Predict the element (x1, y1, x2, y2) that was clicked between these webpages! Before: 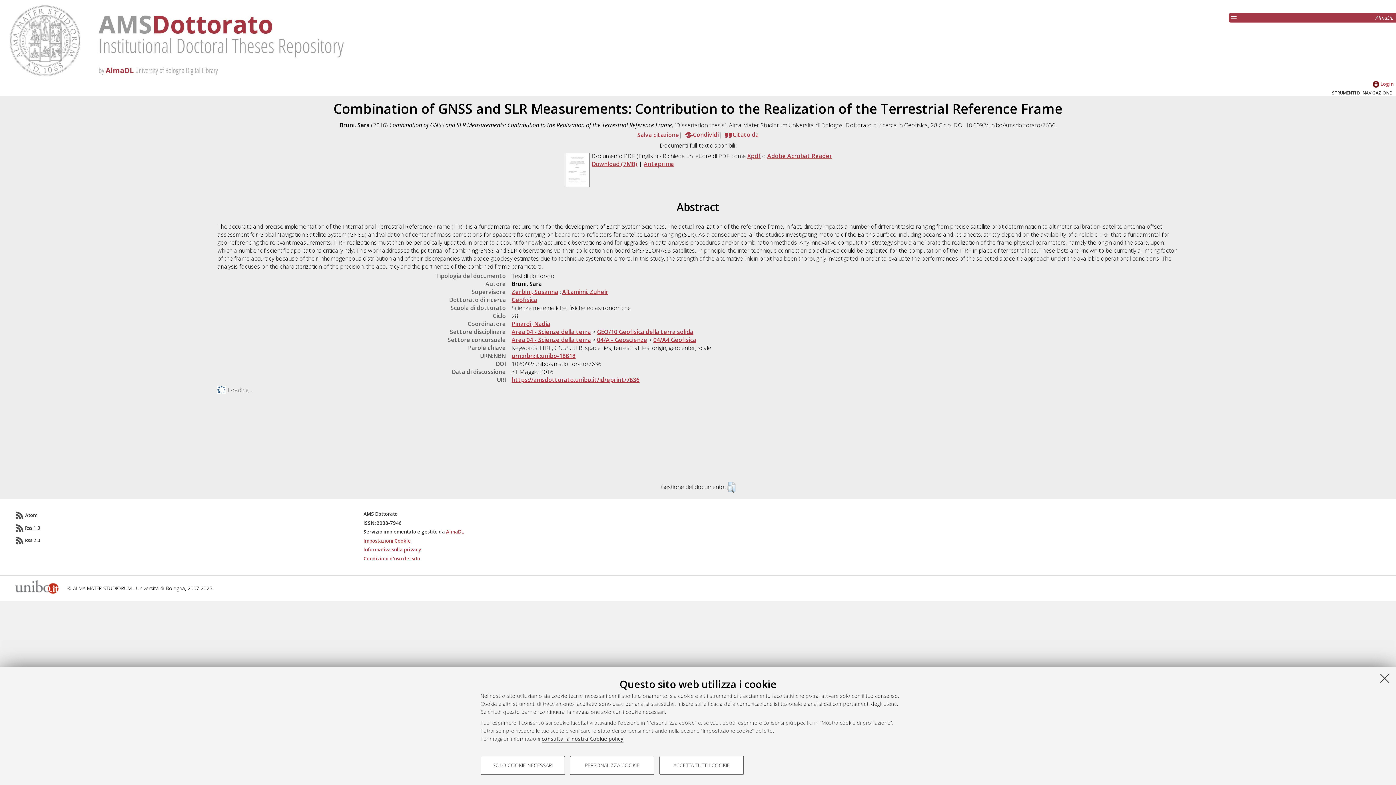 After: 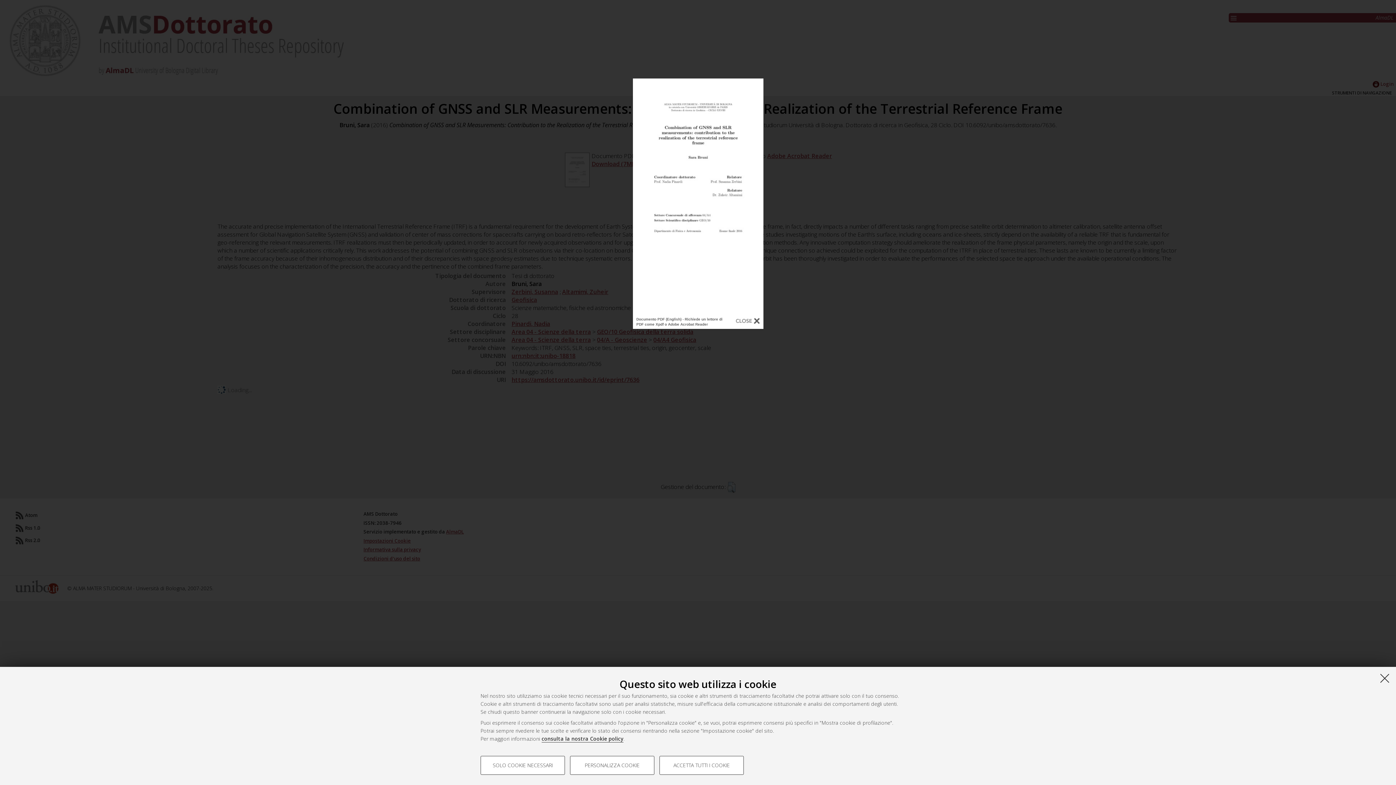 Action: bbox: (643, 160, 674, 168) label: Anteprima